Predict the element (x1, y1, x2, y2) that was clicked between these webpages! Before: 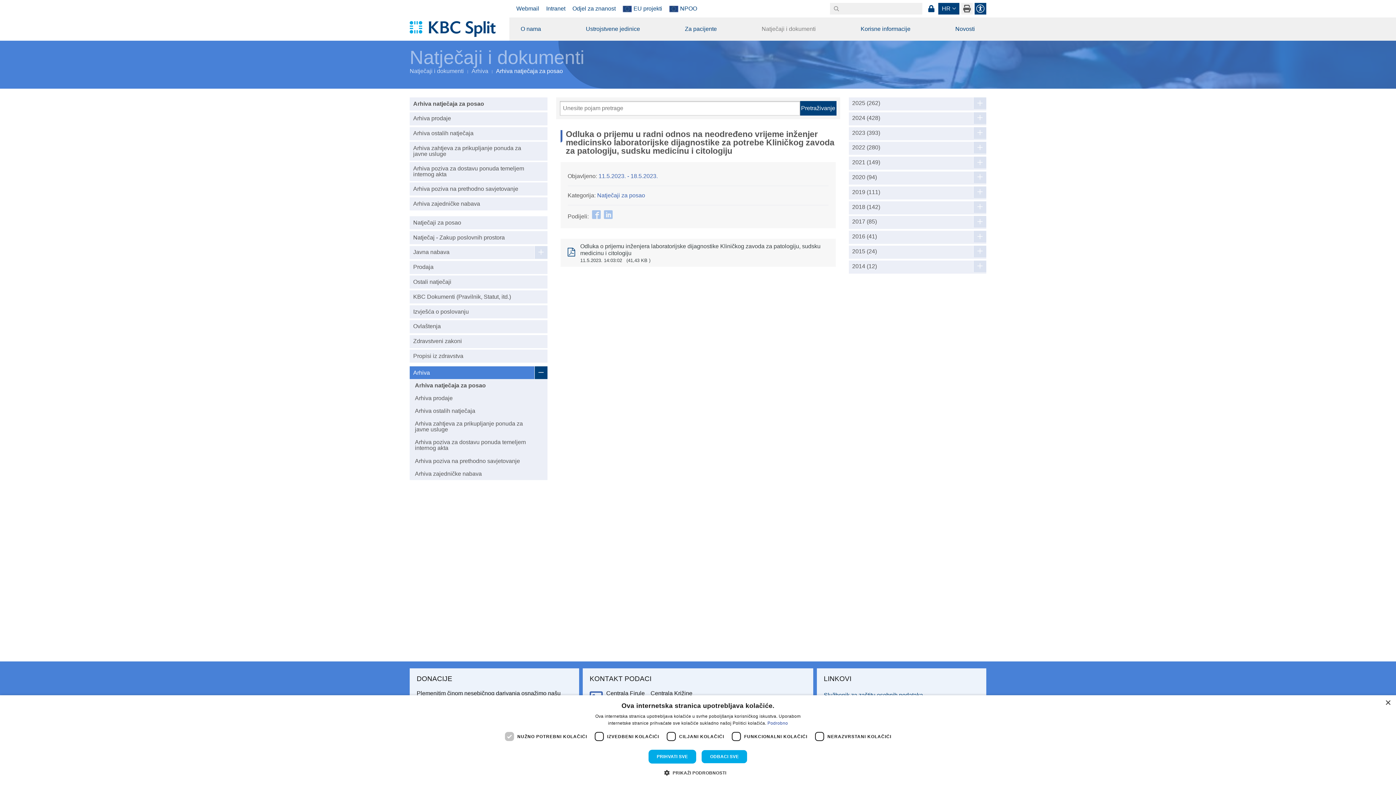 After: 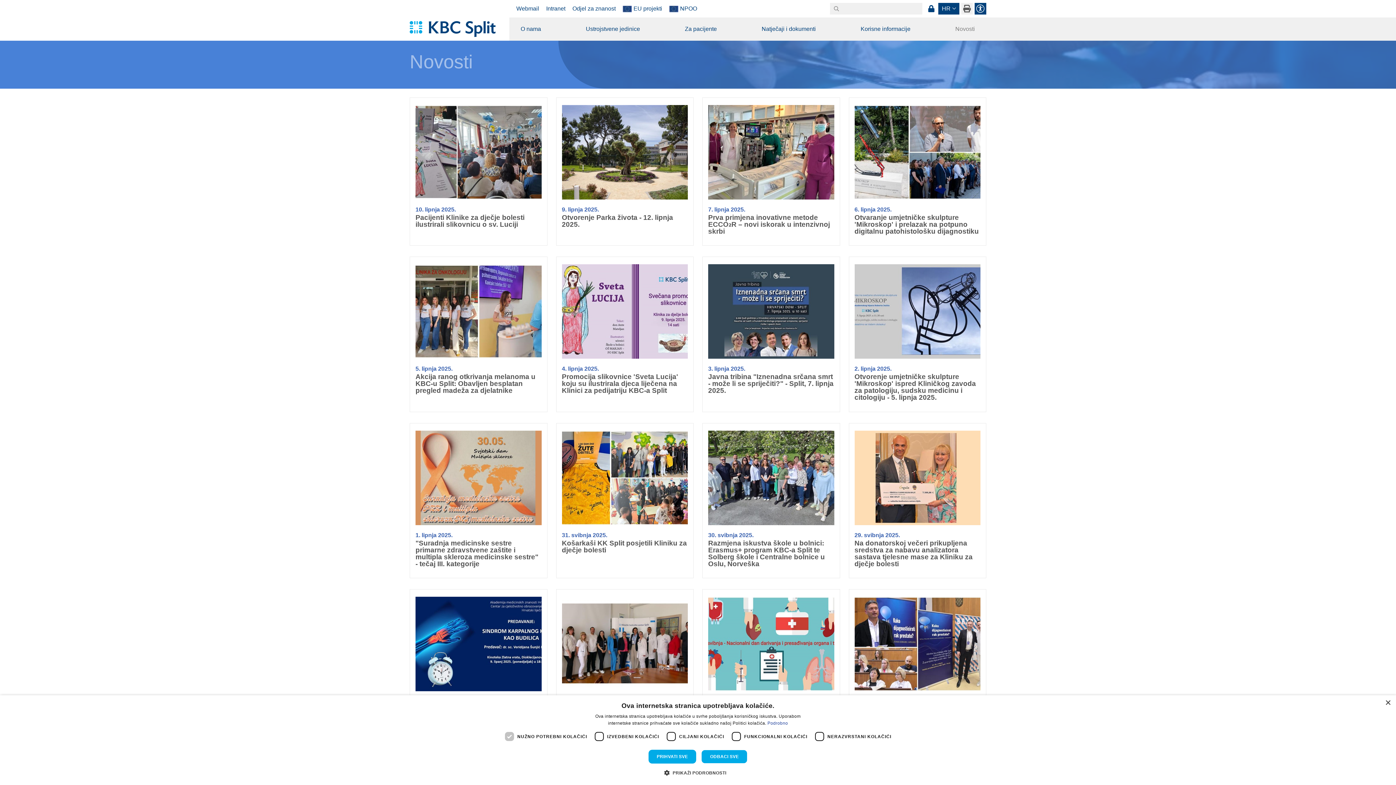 Action: bbox: (955, 25, 975, 32) label: Novosti